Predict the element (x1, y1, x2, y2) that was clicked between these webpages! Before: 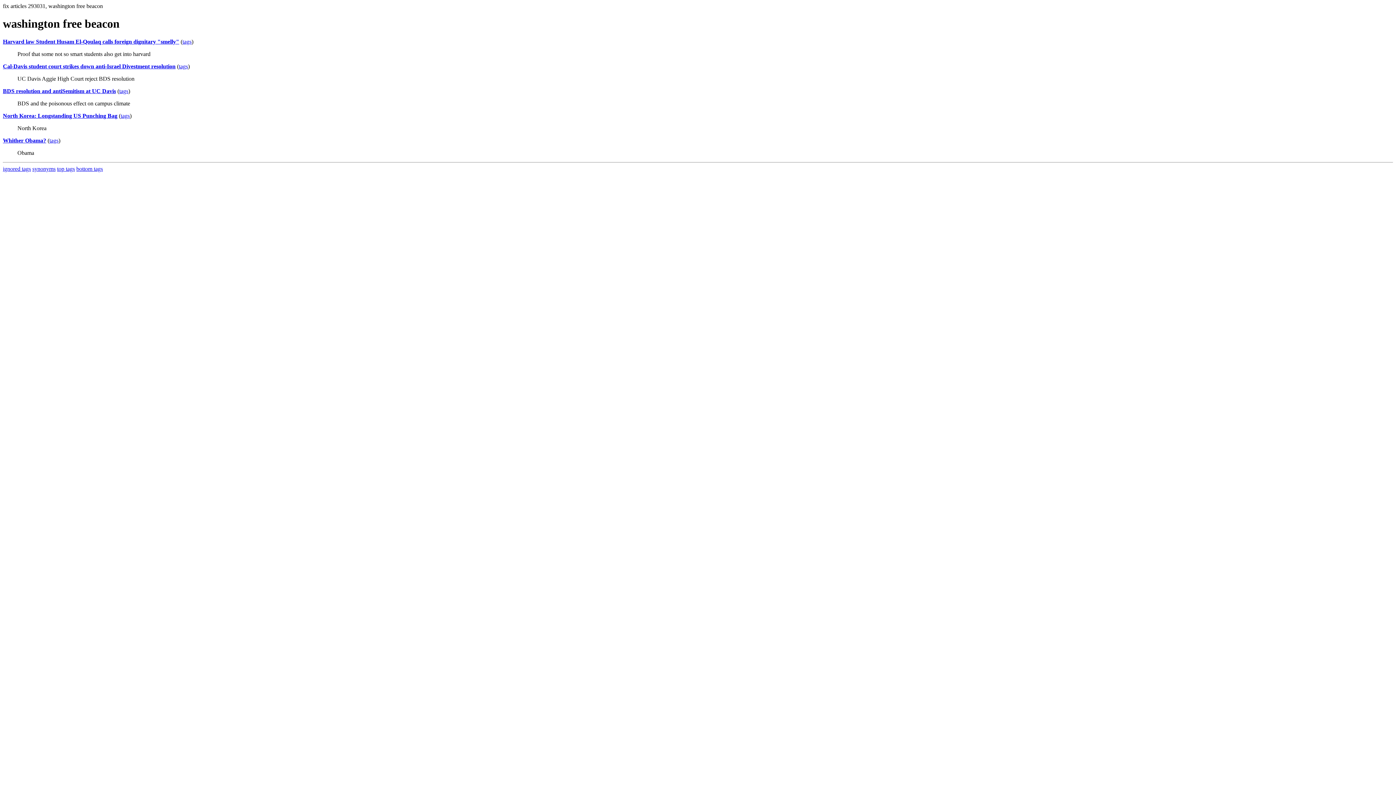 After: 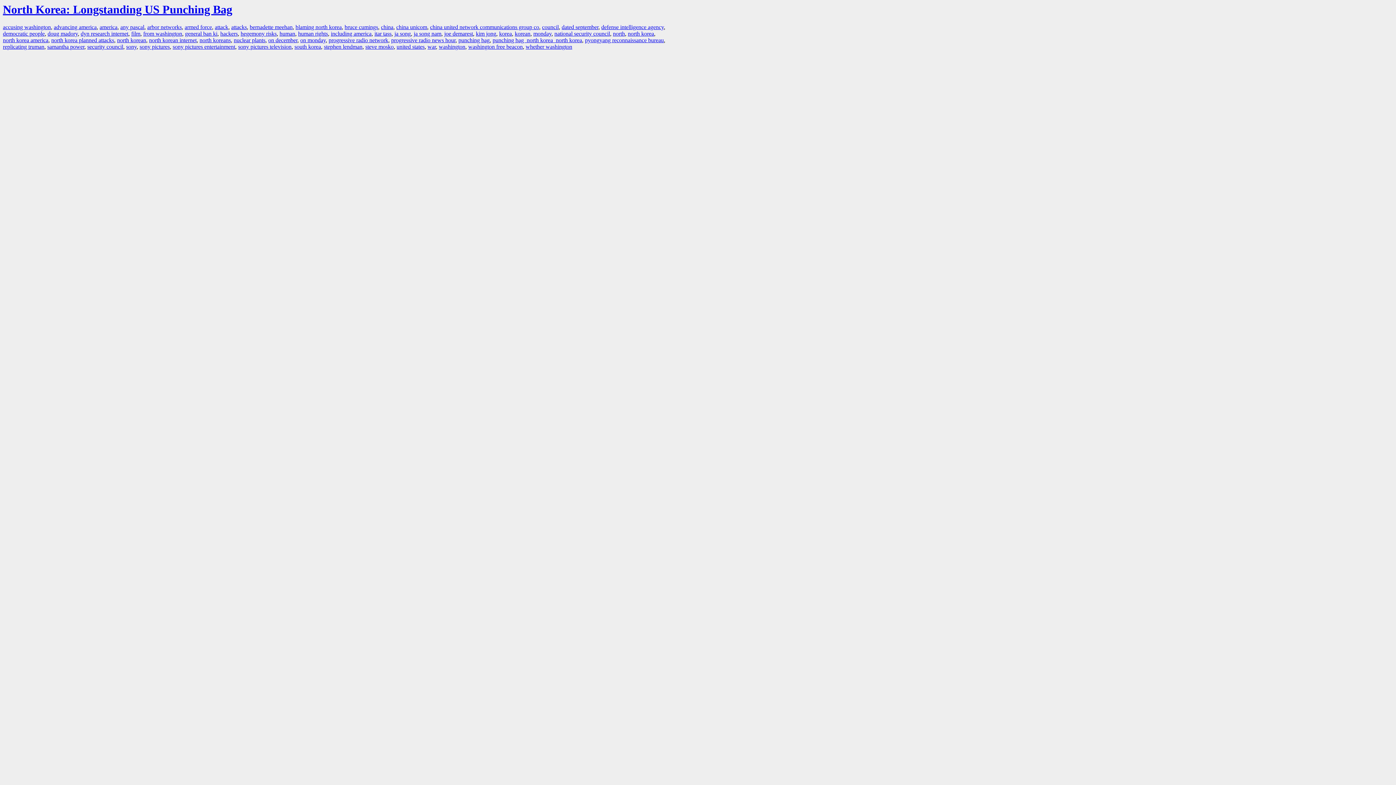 Action: label: tags bbox: (120, 112, 129, 118)